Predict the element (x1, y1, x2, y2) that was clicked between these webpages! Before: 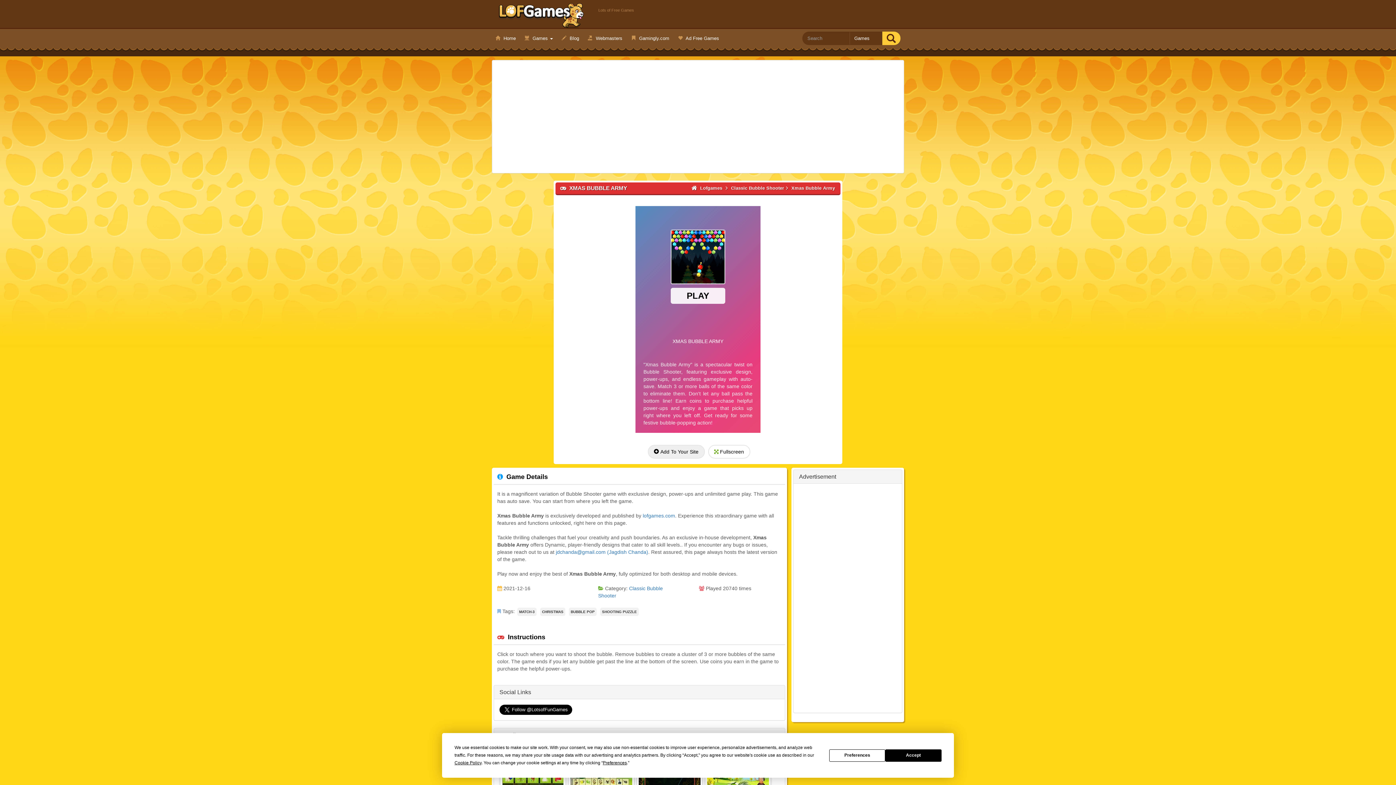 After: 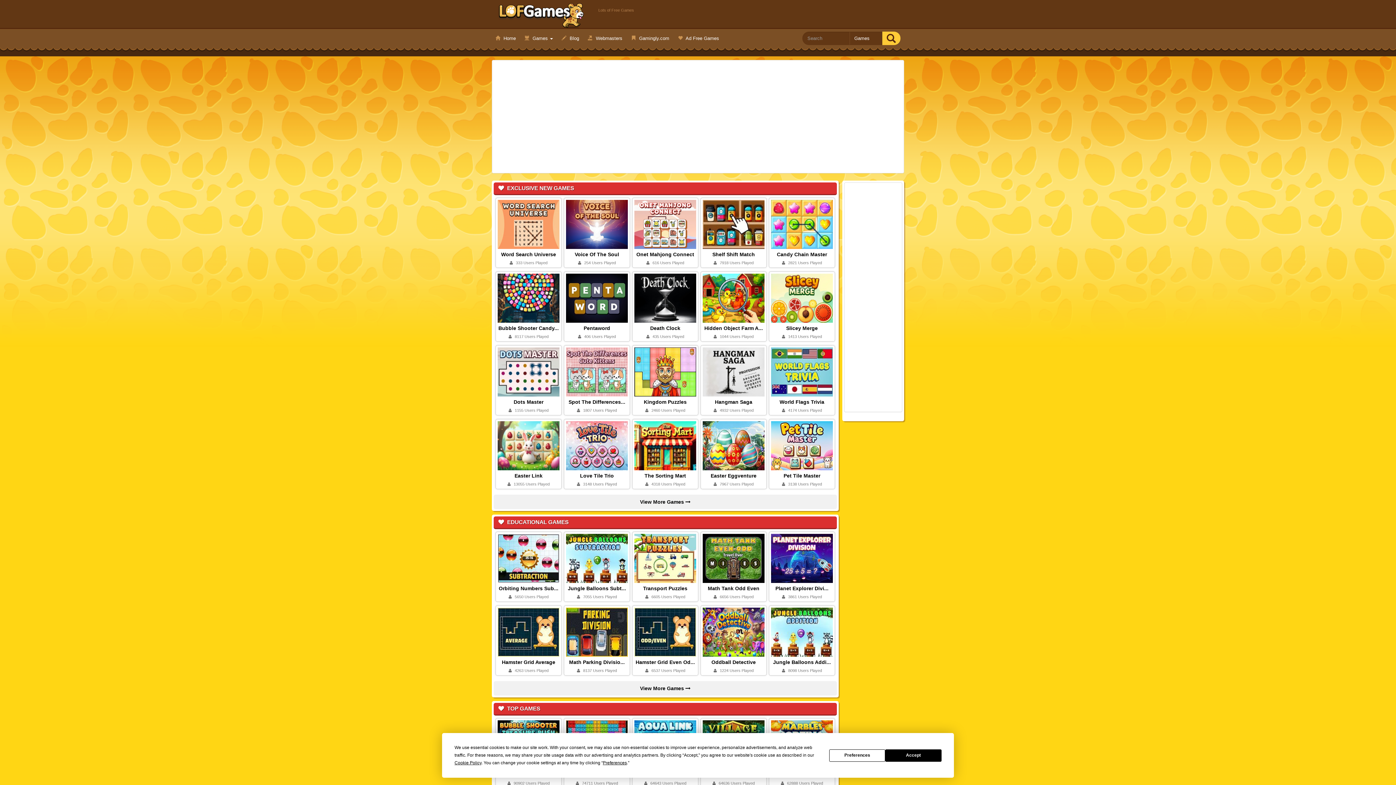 Action: bbox: (700, 185, 722, 191) label: Lofgames